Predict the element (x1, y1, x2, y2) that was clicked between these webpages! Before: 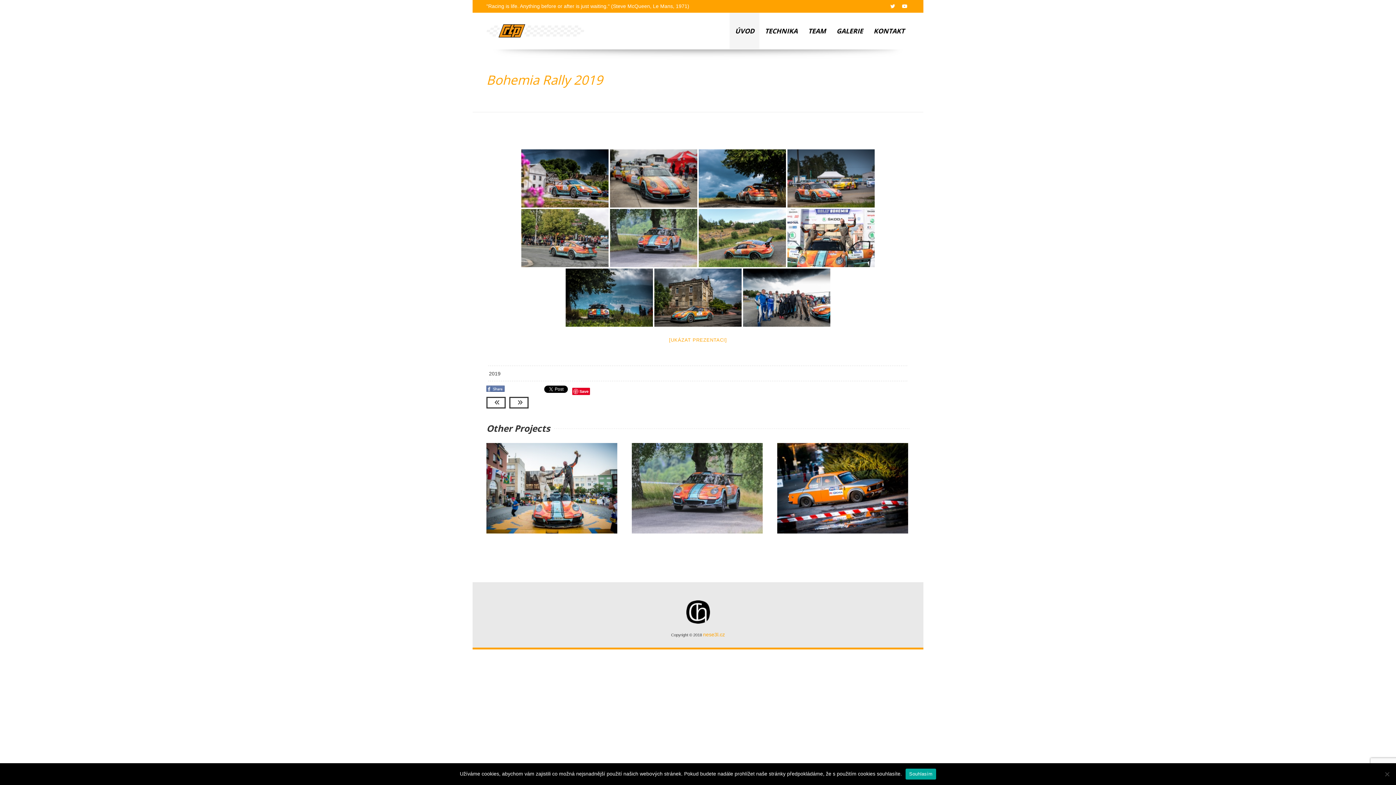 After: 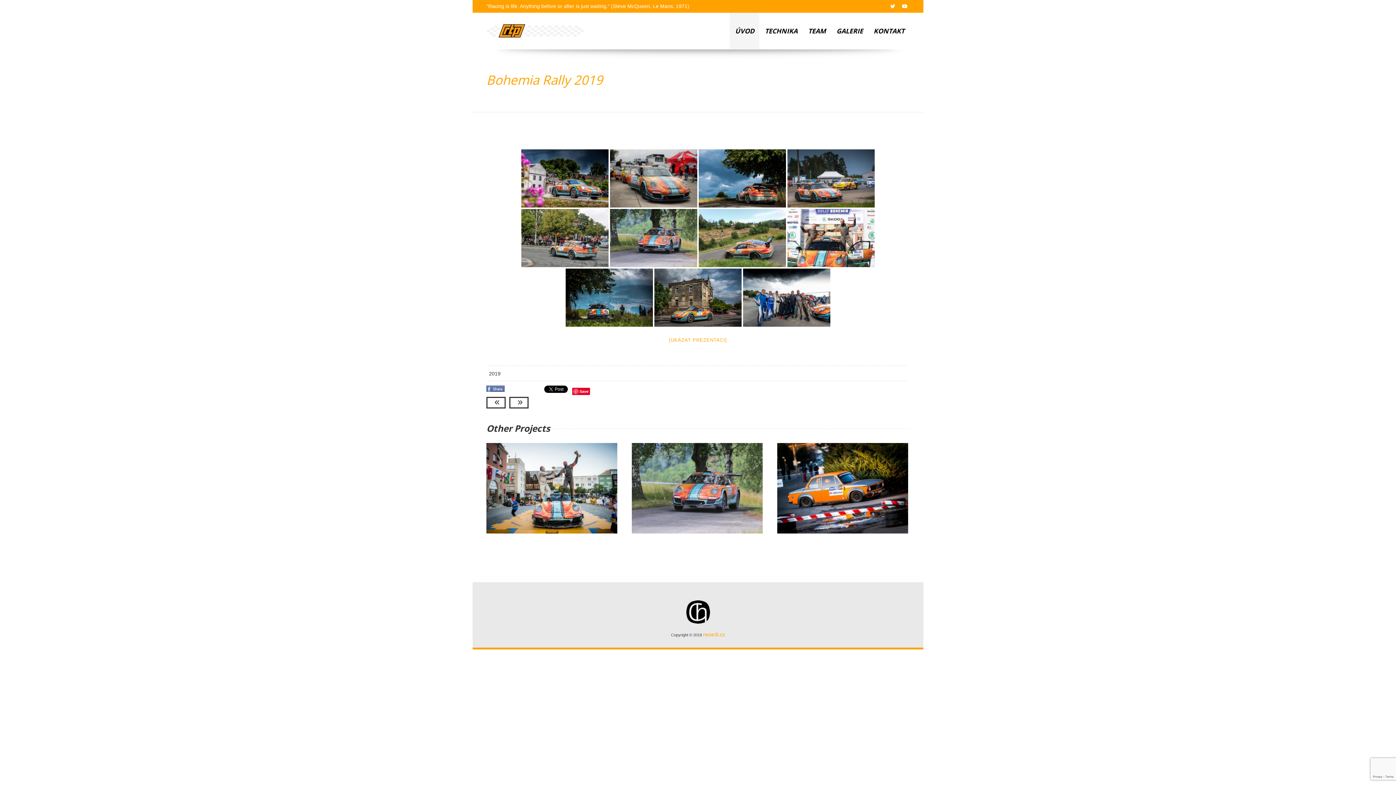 Action: bbox: (905, 768, 936, 779) label: Souhlasím